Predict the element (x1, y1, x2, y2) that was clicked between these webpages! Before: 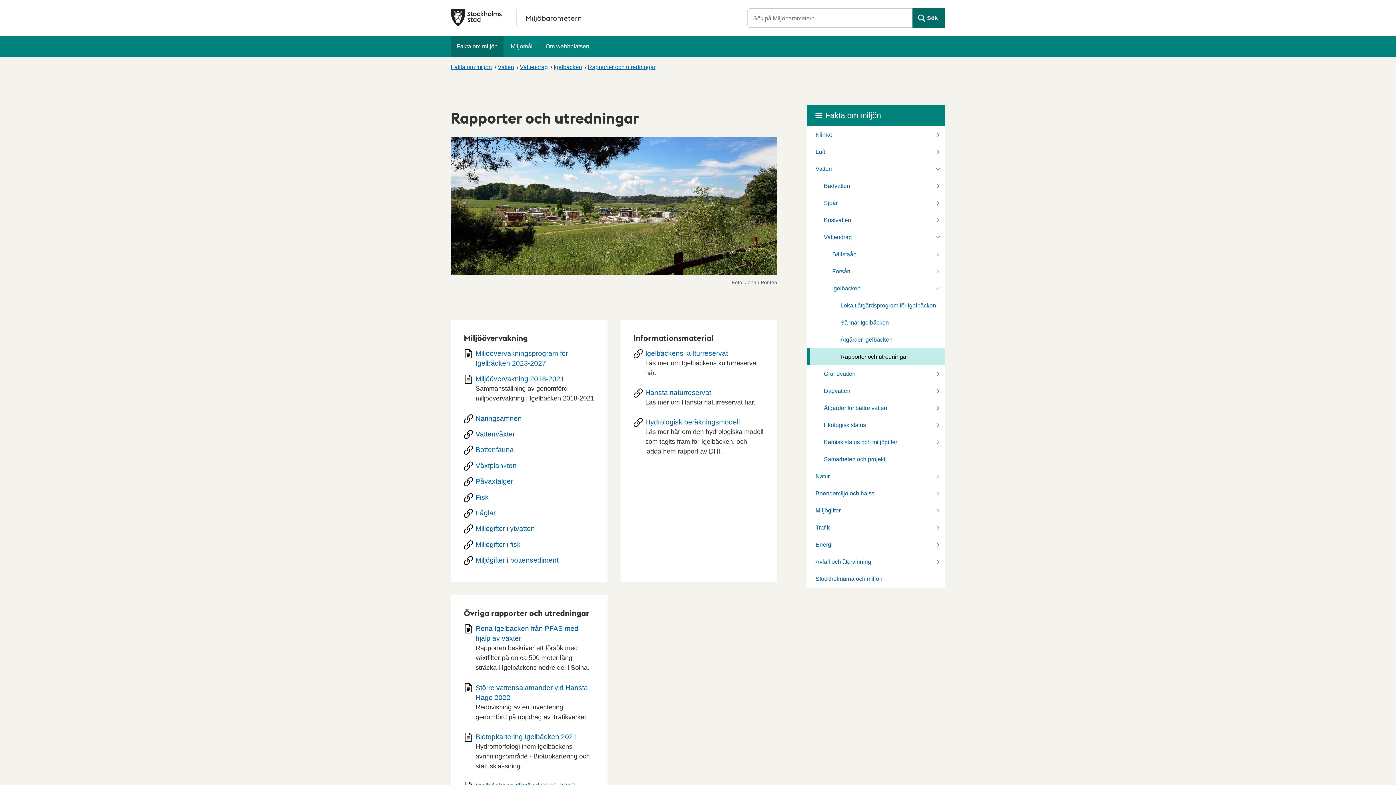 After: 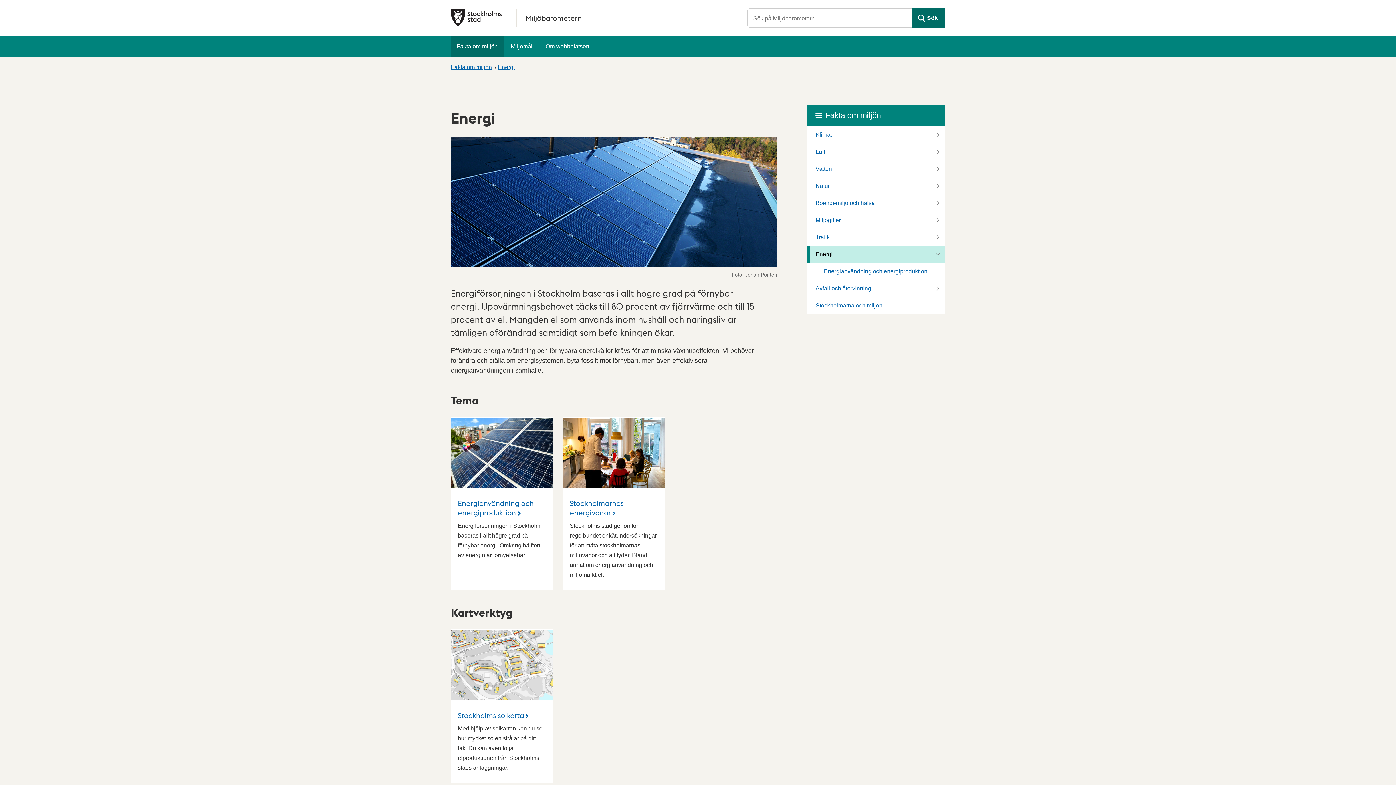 Action: label: Energi bbox: (806, 536, 945, 553)